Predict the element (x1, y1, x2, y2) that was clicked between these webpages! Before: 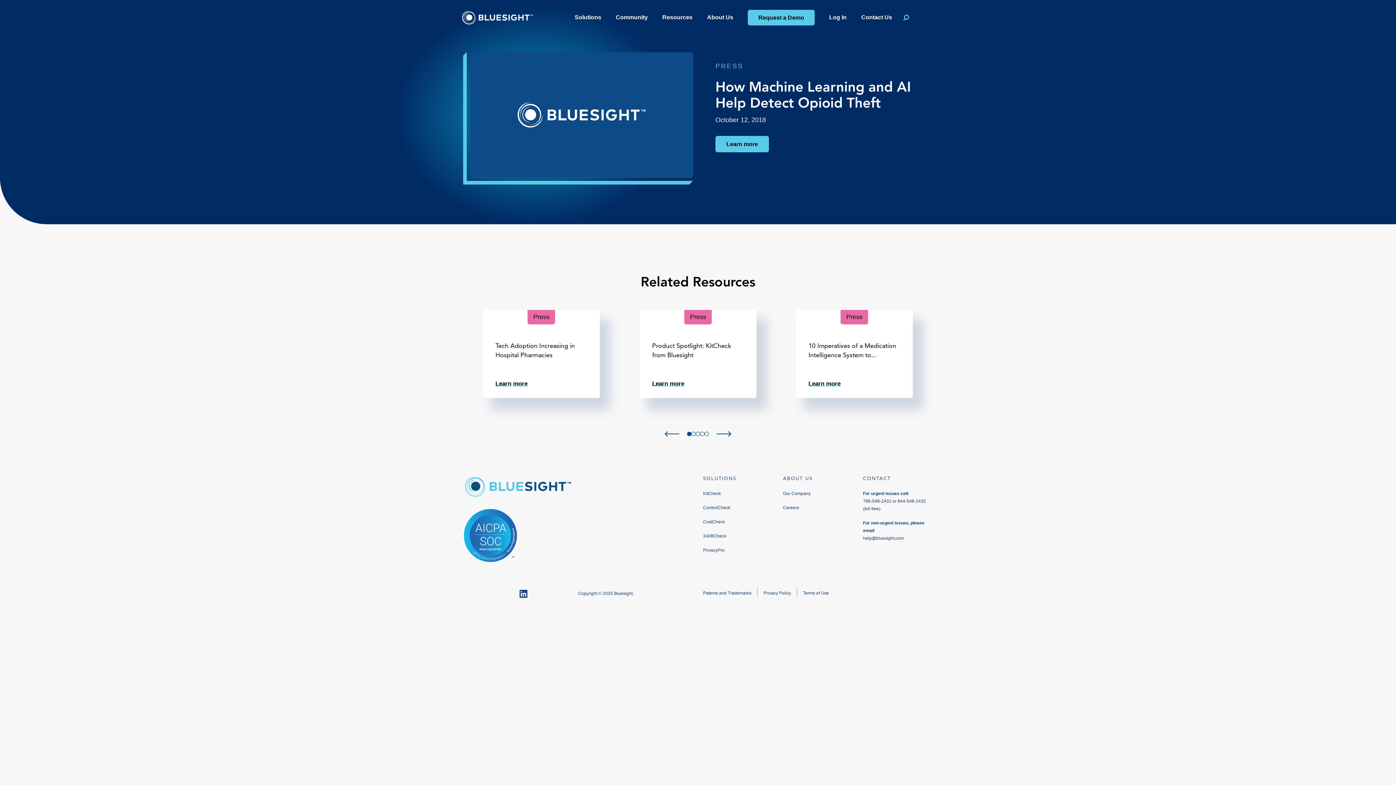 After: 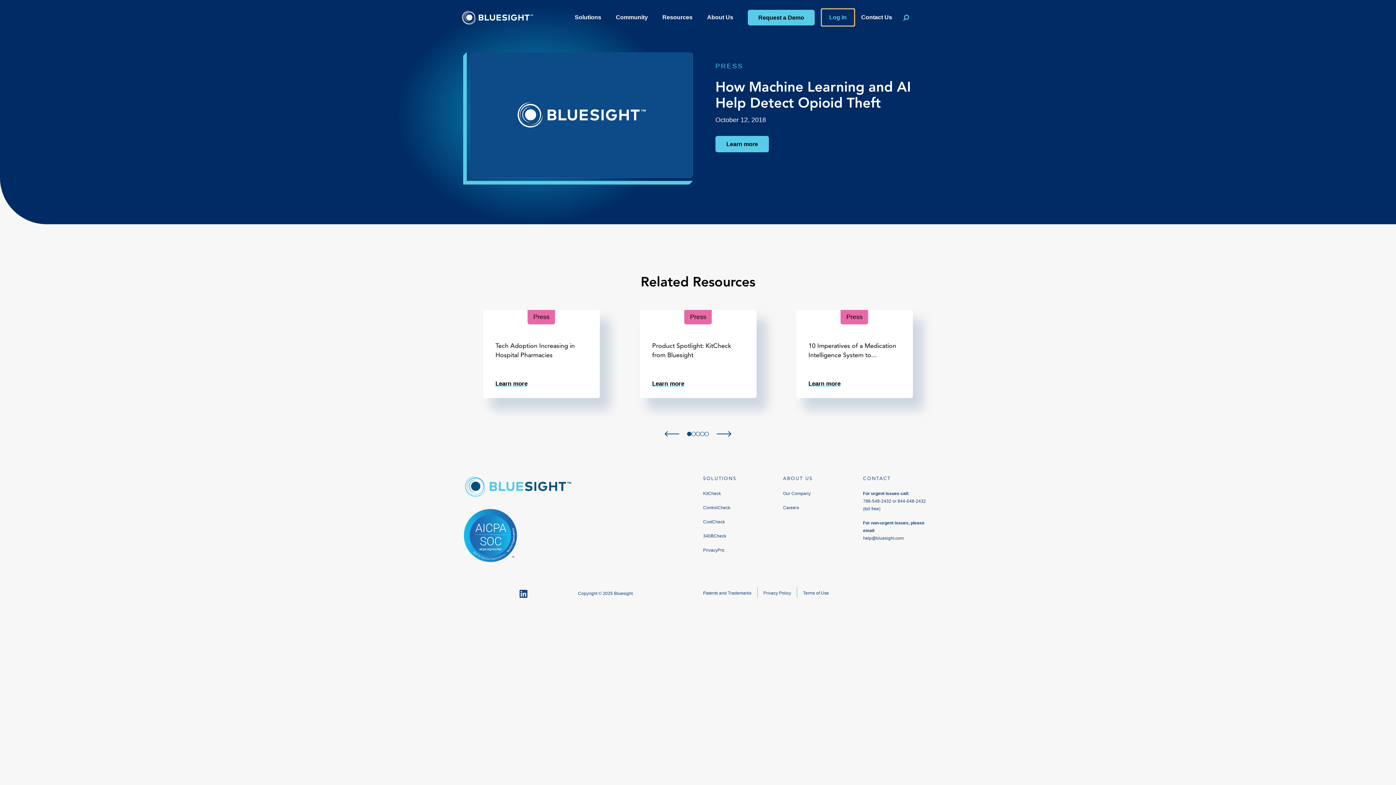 Action: label: Log In bbox: (822, 9, 854, 25)